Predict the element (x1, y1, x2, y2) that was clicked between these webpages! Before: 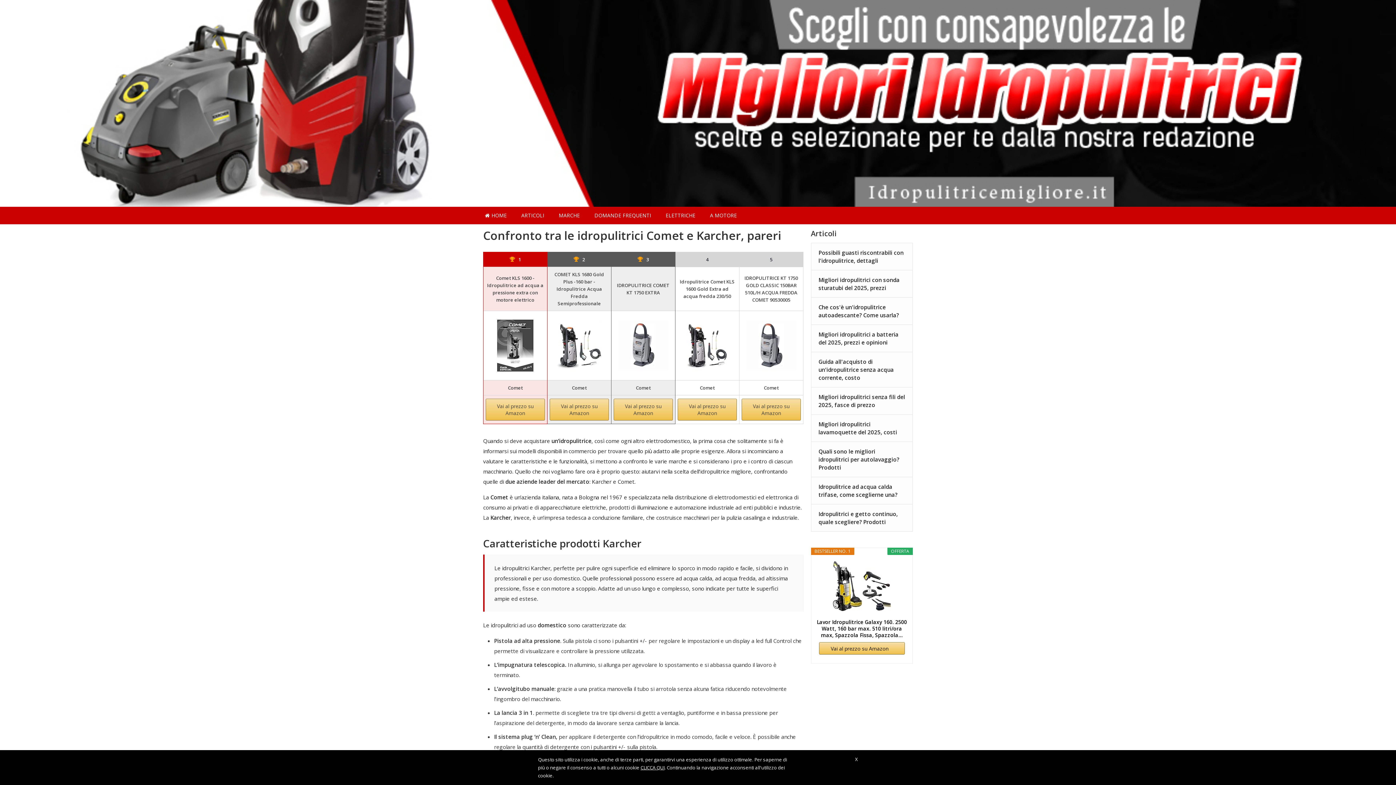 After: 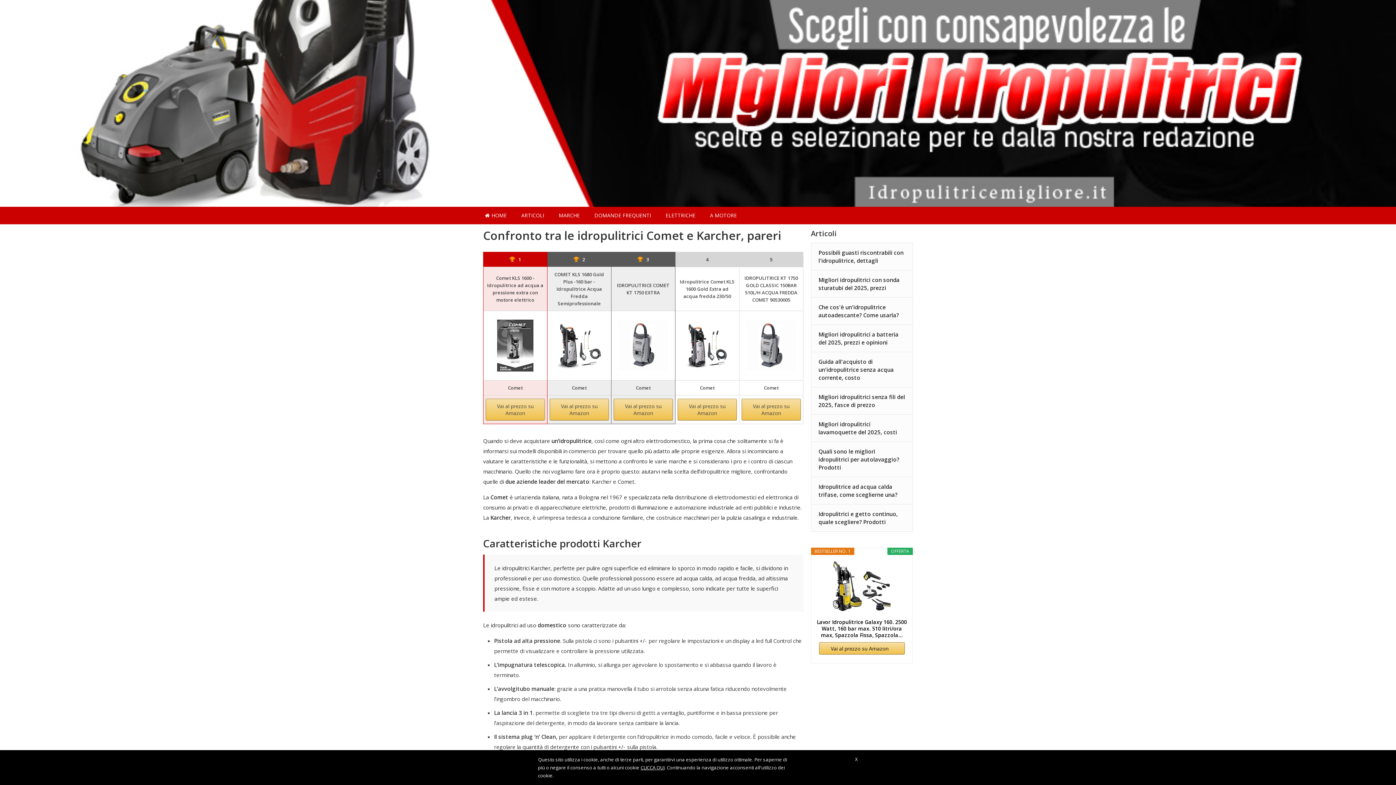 Action: bbox: (640, 764, 664, 771) label: CLICCA QUI